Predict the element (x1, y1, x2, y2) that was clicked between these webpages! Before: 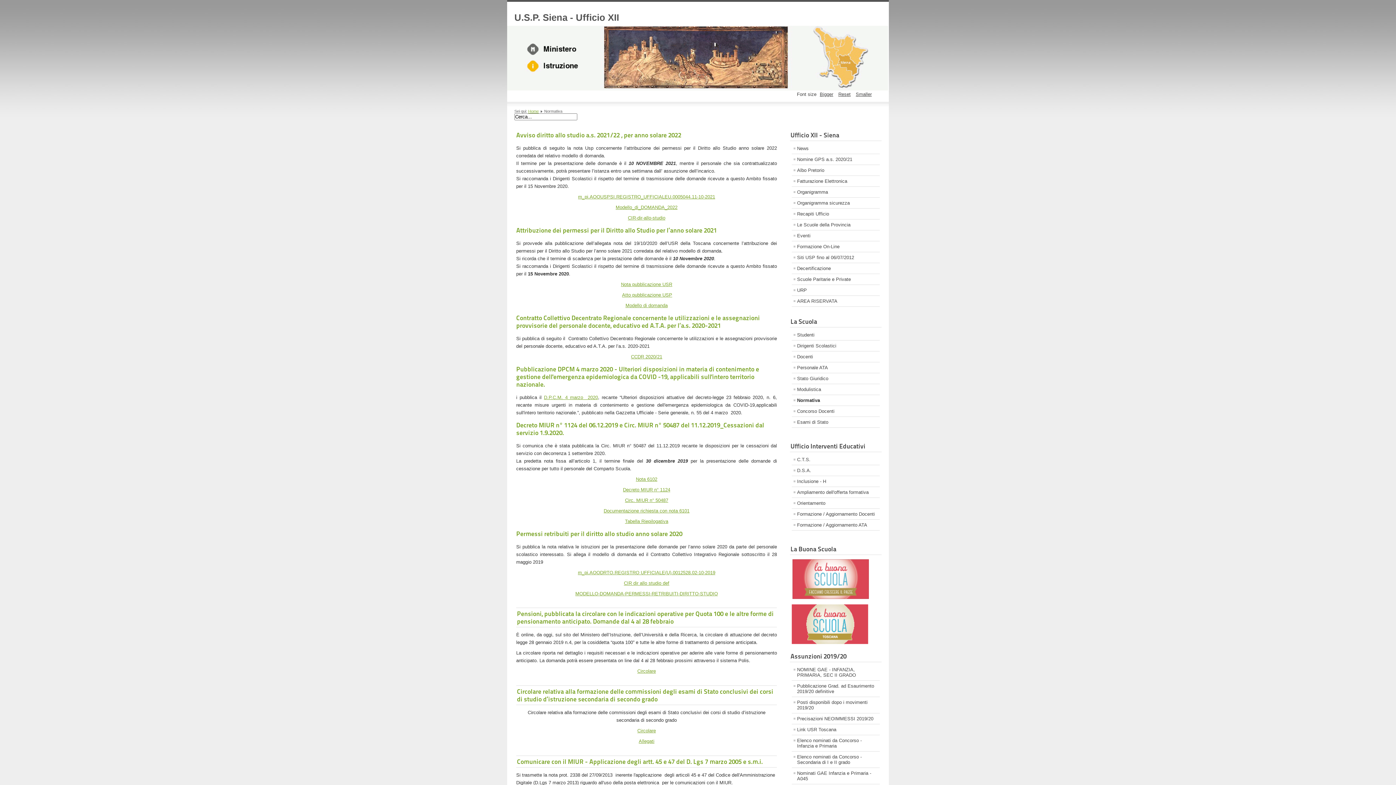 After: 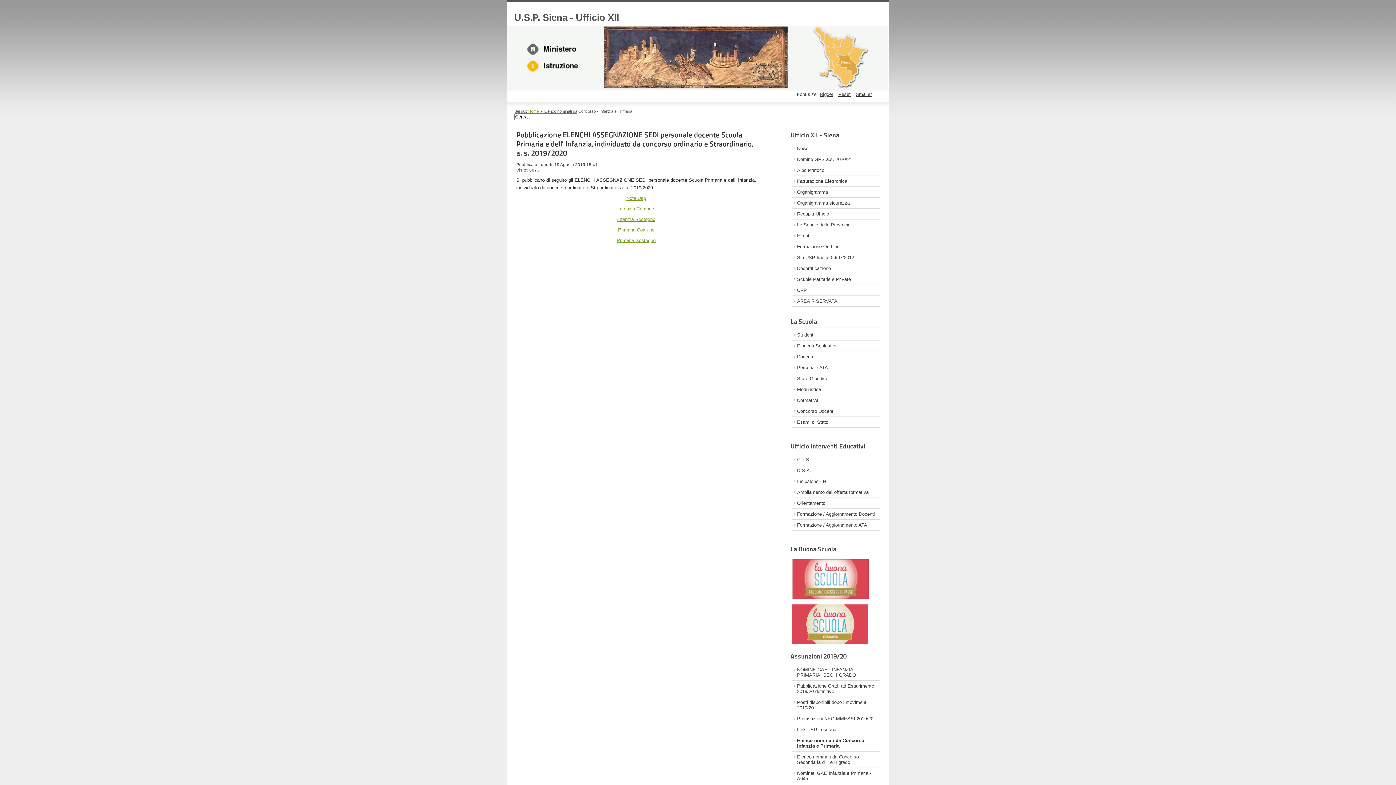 Action: bbox: (791, 735, 880, 751) label: Elenco nominati da Concorso - Infanzia e Primaria